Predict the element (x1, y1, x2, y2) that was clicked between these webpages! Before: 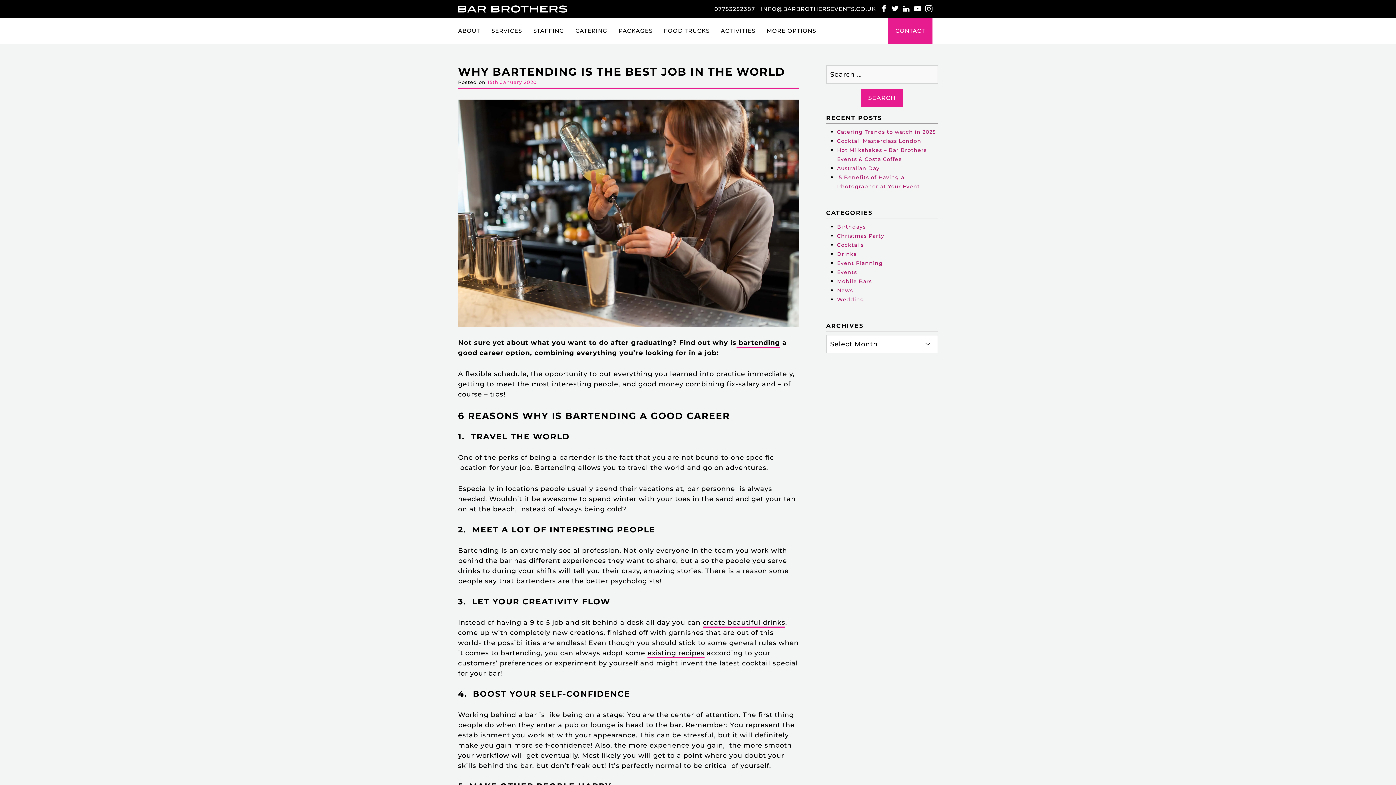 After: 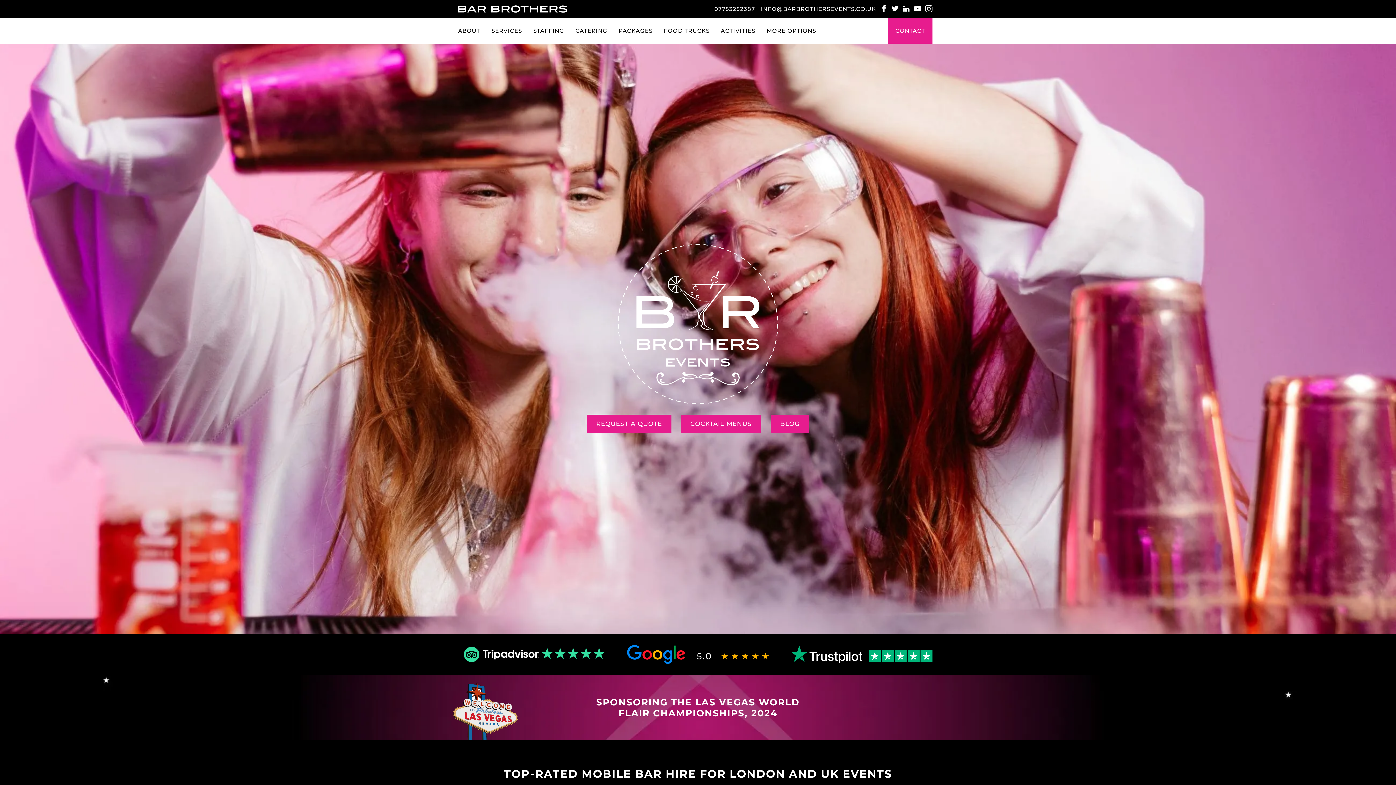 Action: bbox: (458, 5, 567, 12)